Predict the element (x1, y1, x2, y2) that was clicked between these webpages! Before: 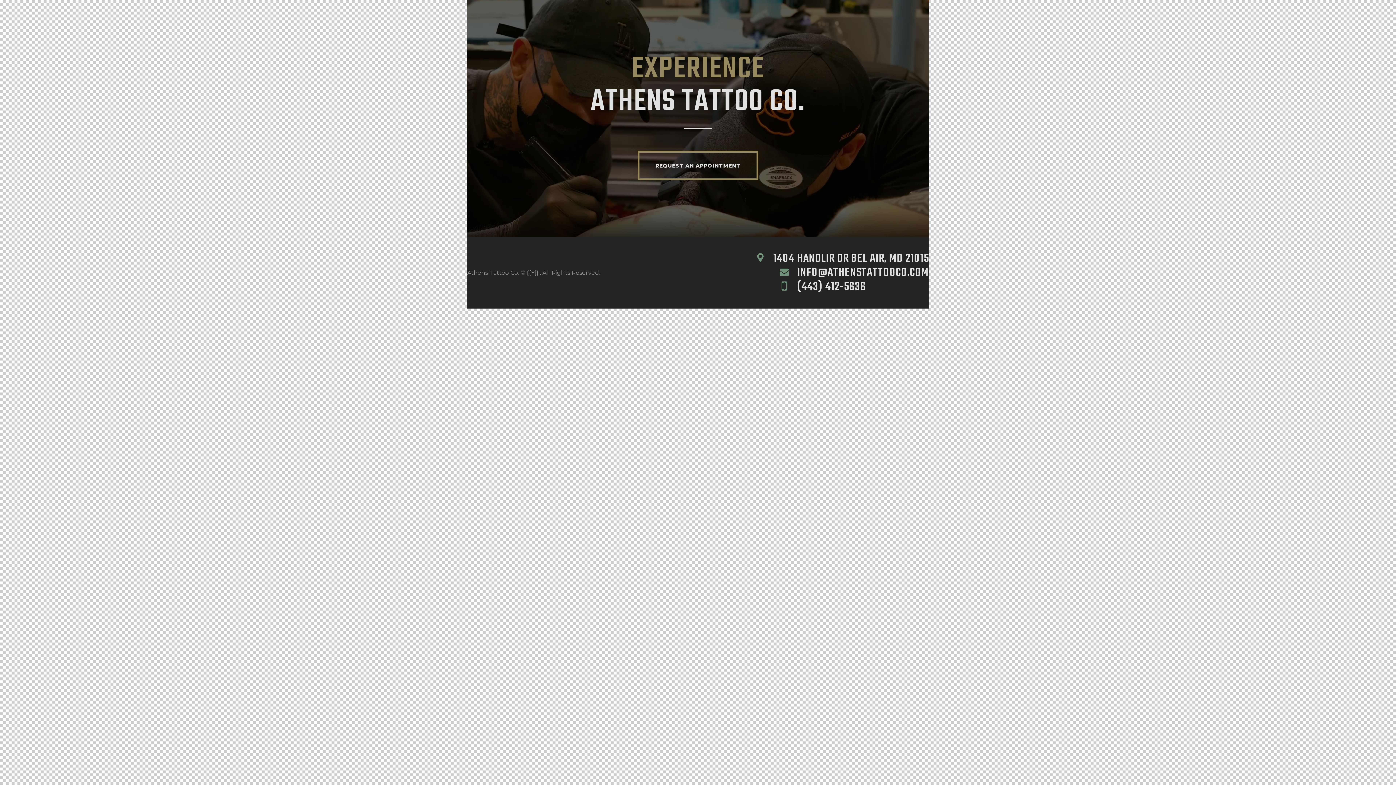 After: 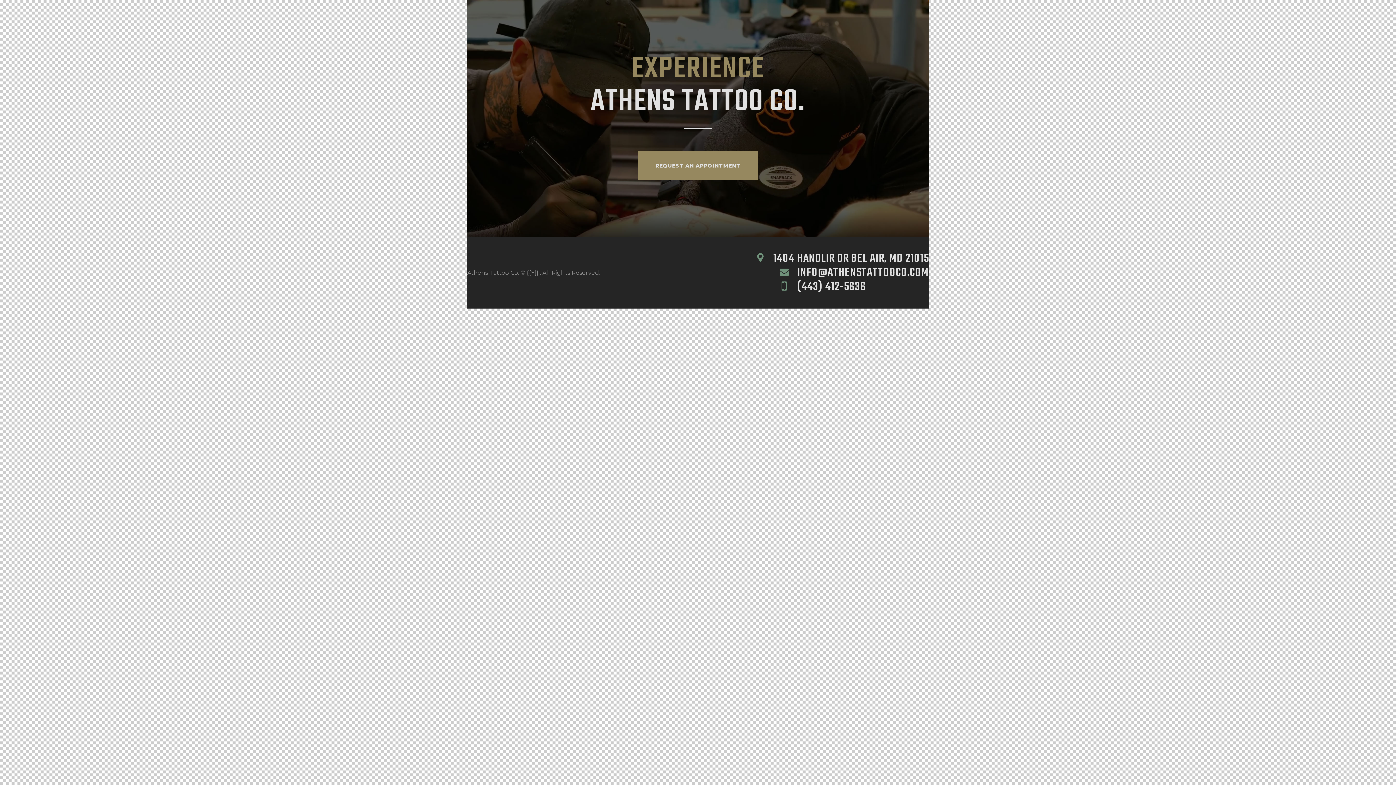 Action: label: REQUEST AN APPOINTMENT bbox: (637, 150, 758, 180)